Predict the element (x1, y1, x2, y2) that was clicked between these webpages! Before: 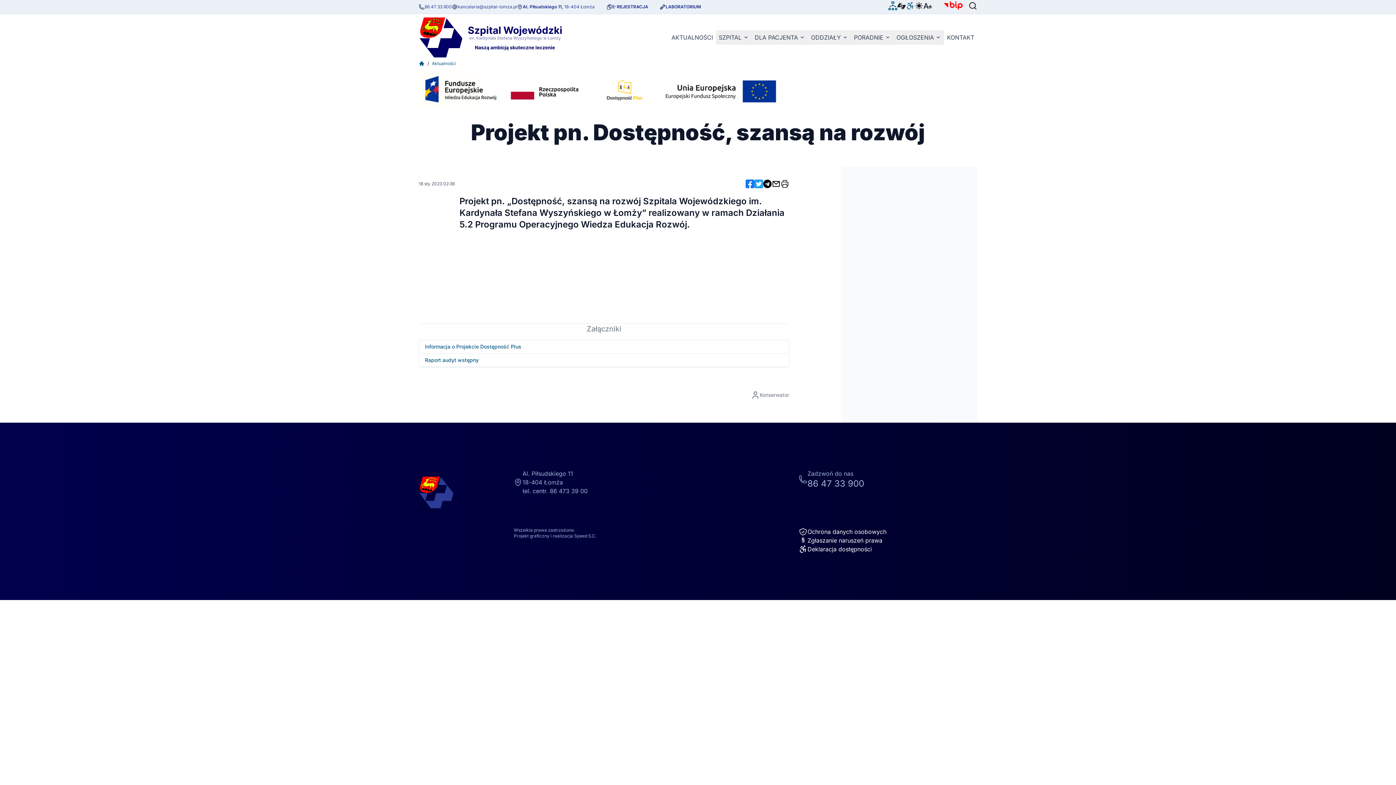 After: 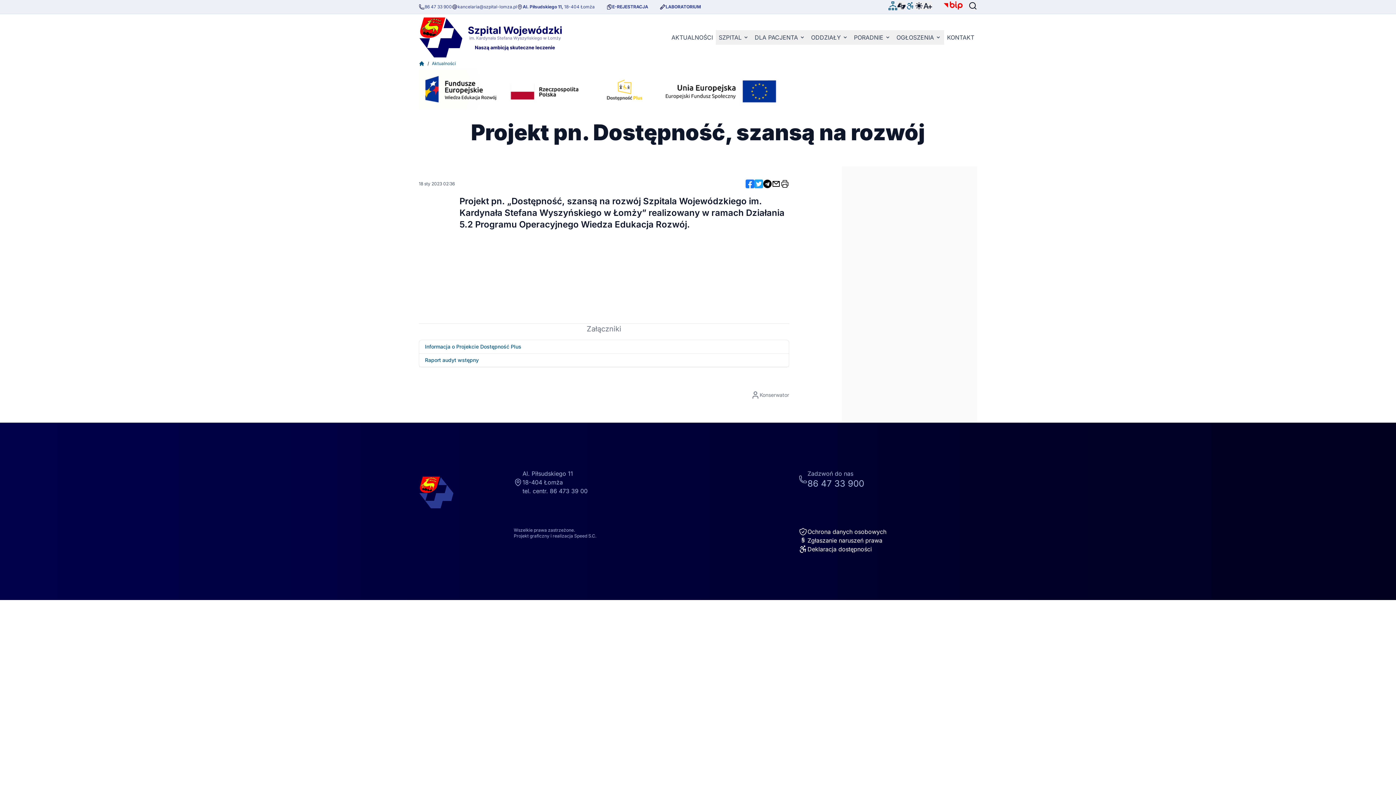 Action: label: Telegram bbox: (763, 178, 771, 189)